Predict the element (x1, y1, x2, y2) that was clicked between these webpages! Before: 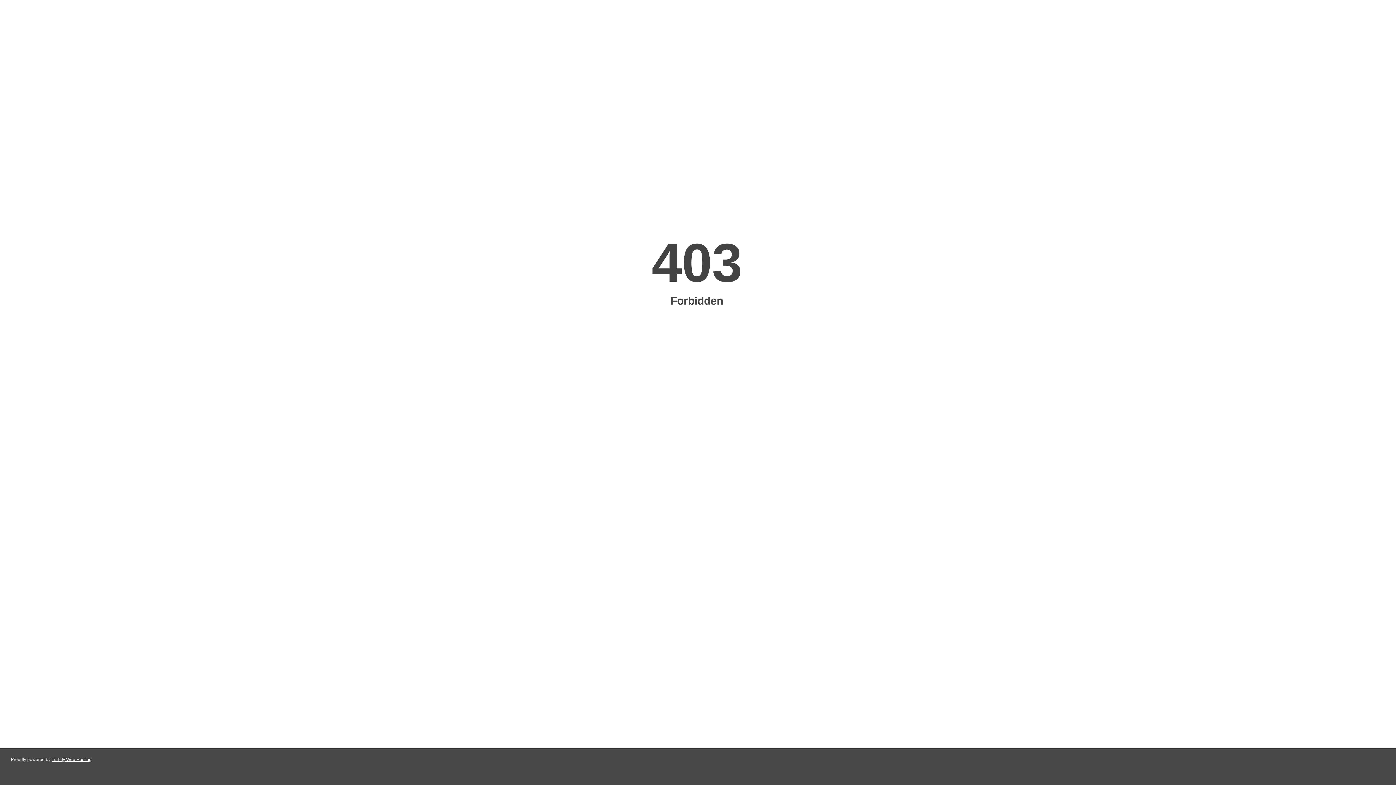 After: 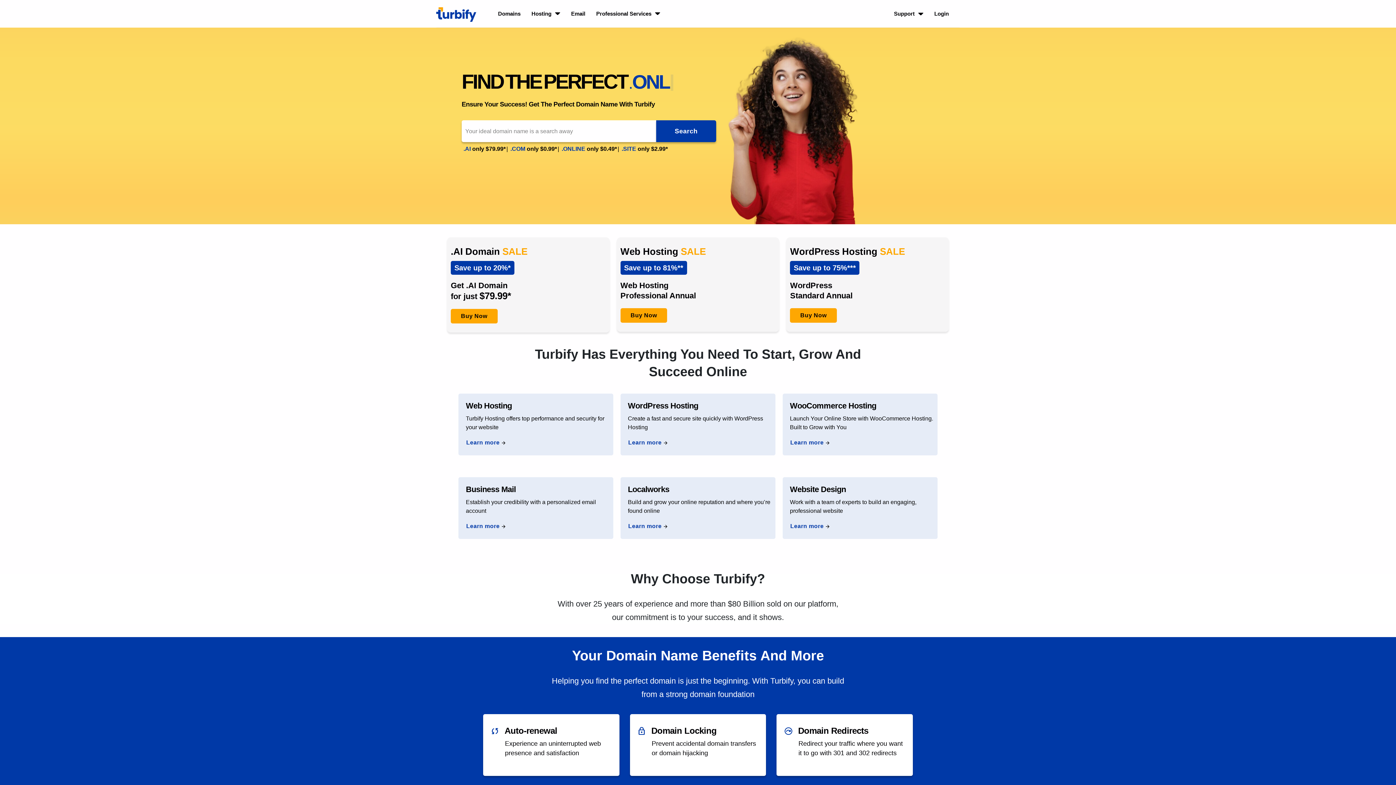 Action: label: Turbify Web Hosting bbox: (51, 757, 91, 762)